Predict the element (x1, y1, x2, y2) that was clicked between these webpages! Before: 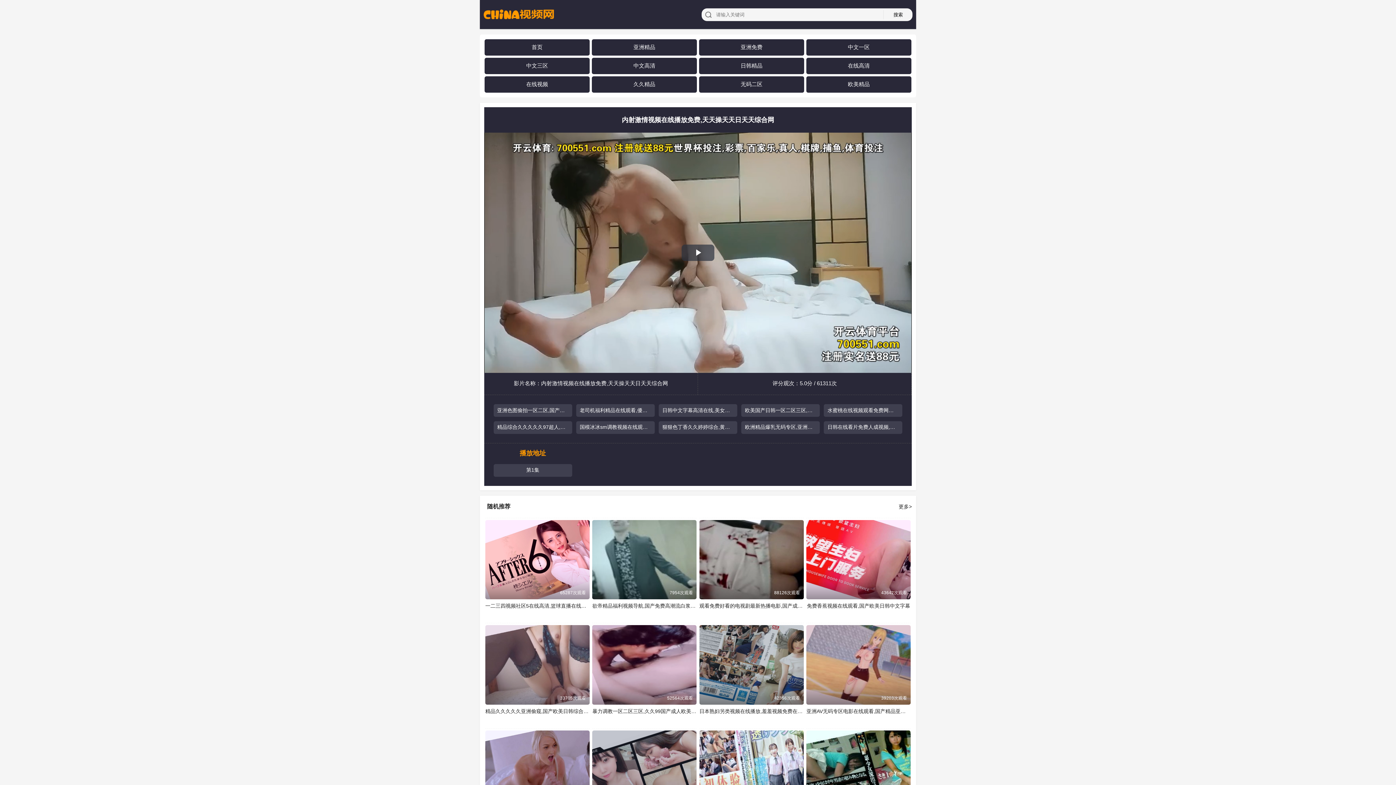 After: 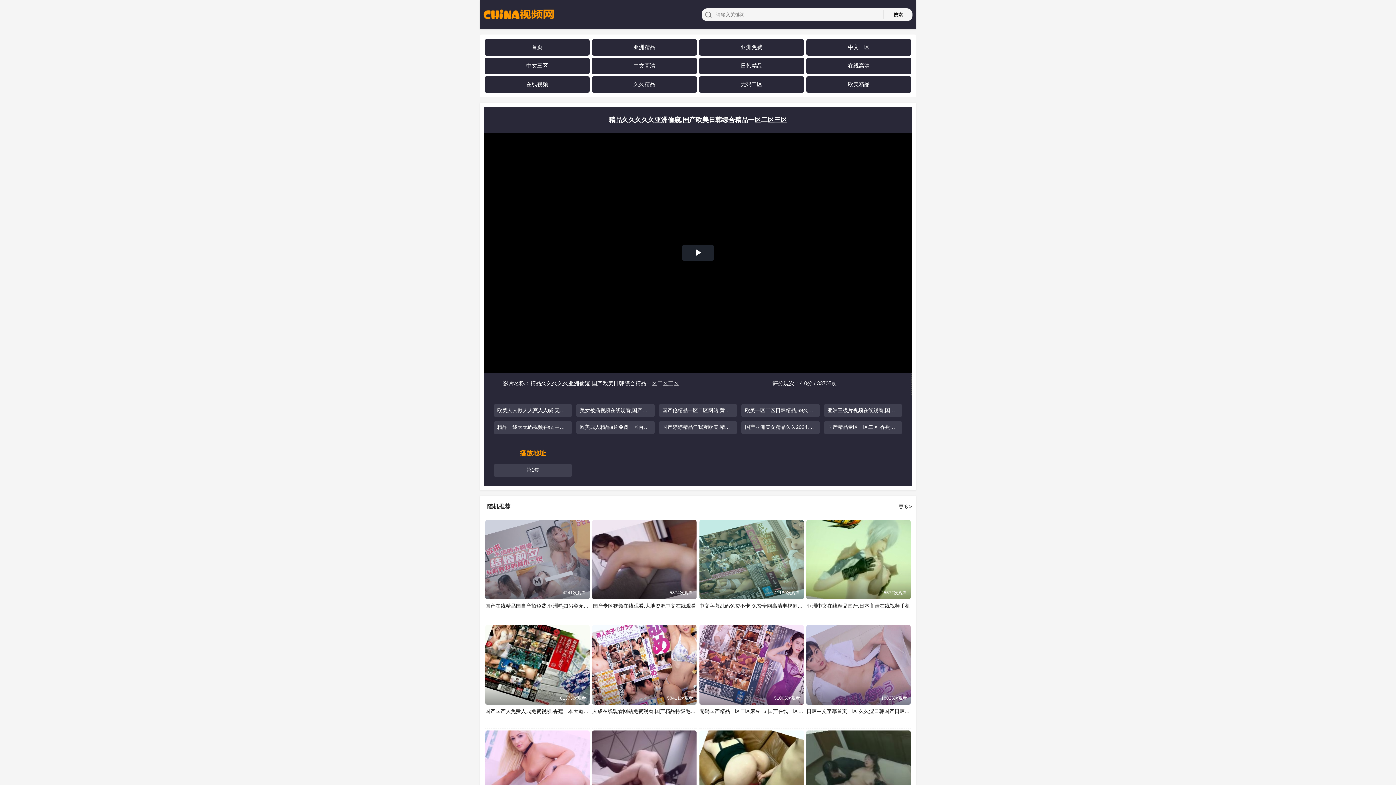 Action: label: 精品久久久久久亚洲偷窥,国产欧美日韩综合精品一区二区三区
33705次观看 bbox: (485, 625, 589, 704)